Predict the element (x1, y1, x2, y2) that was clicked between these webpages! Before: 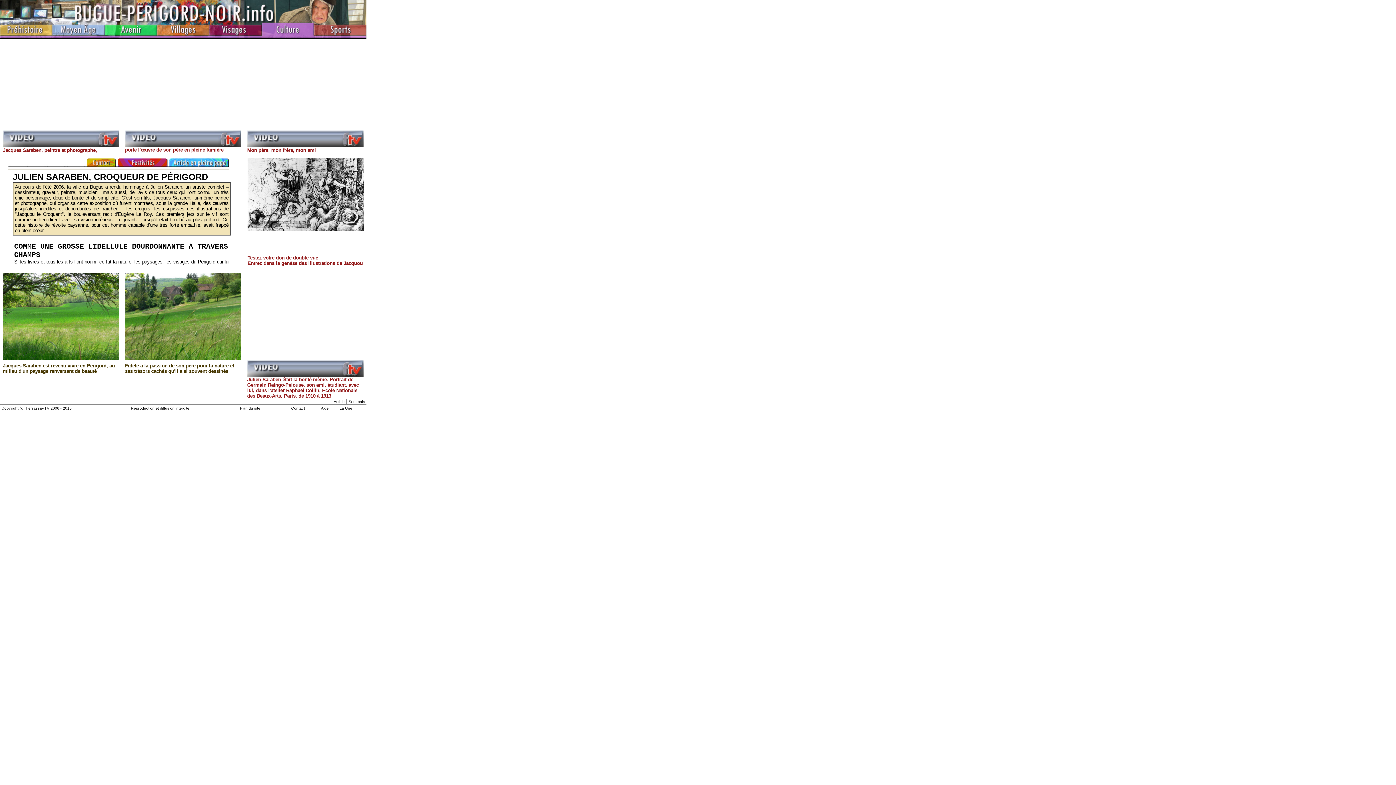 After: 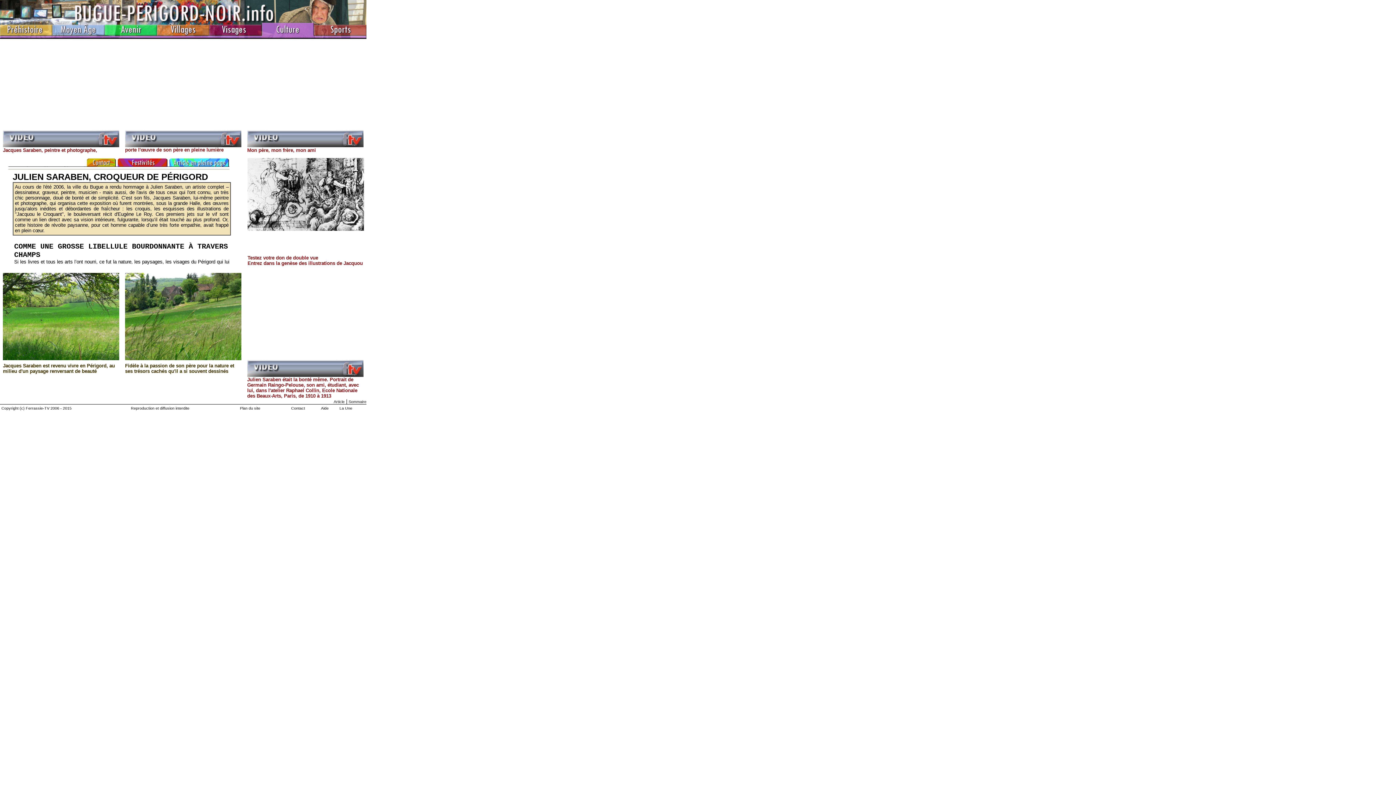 Action: bbox: (169, 162, 229, 168)